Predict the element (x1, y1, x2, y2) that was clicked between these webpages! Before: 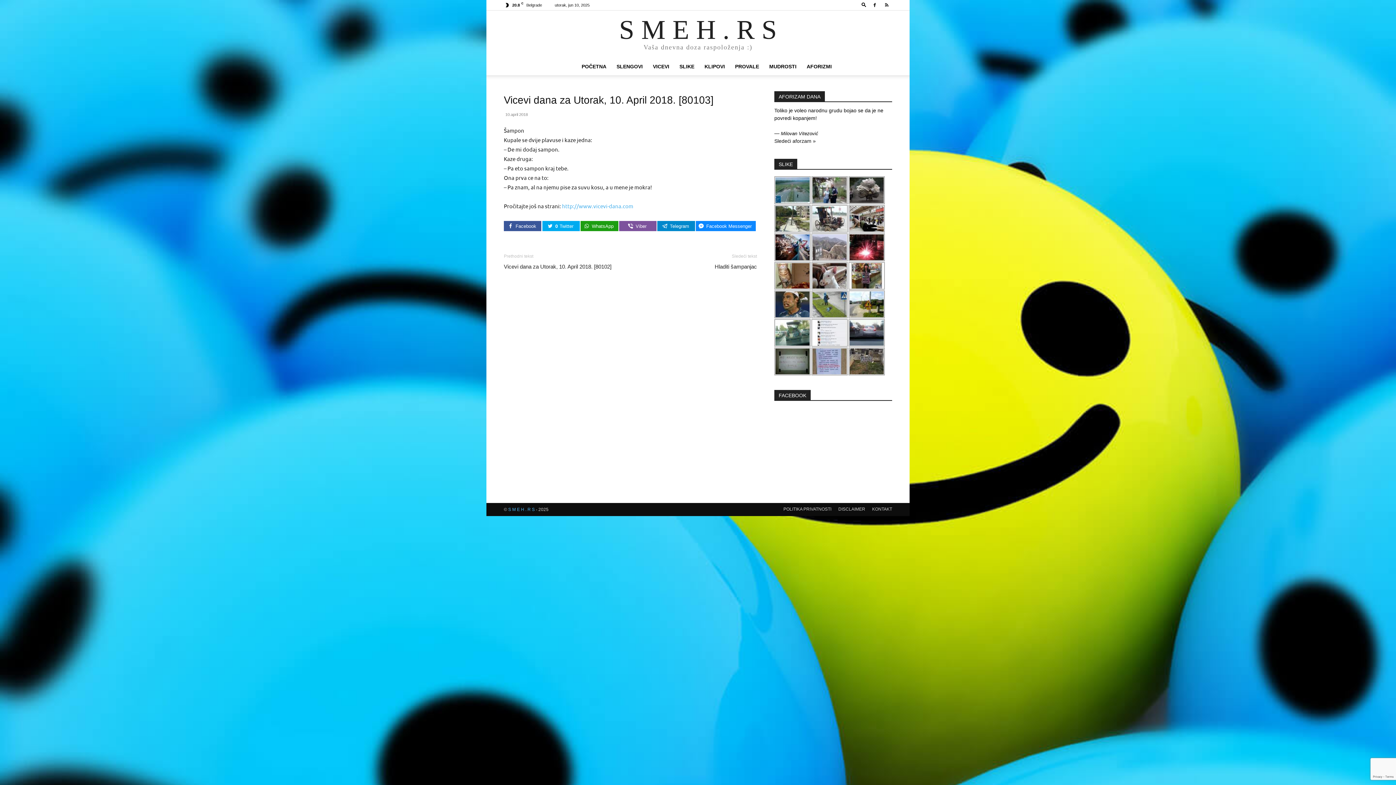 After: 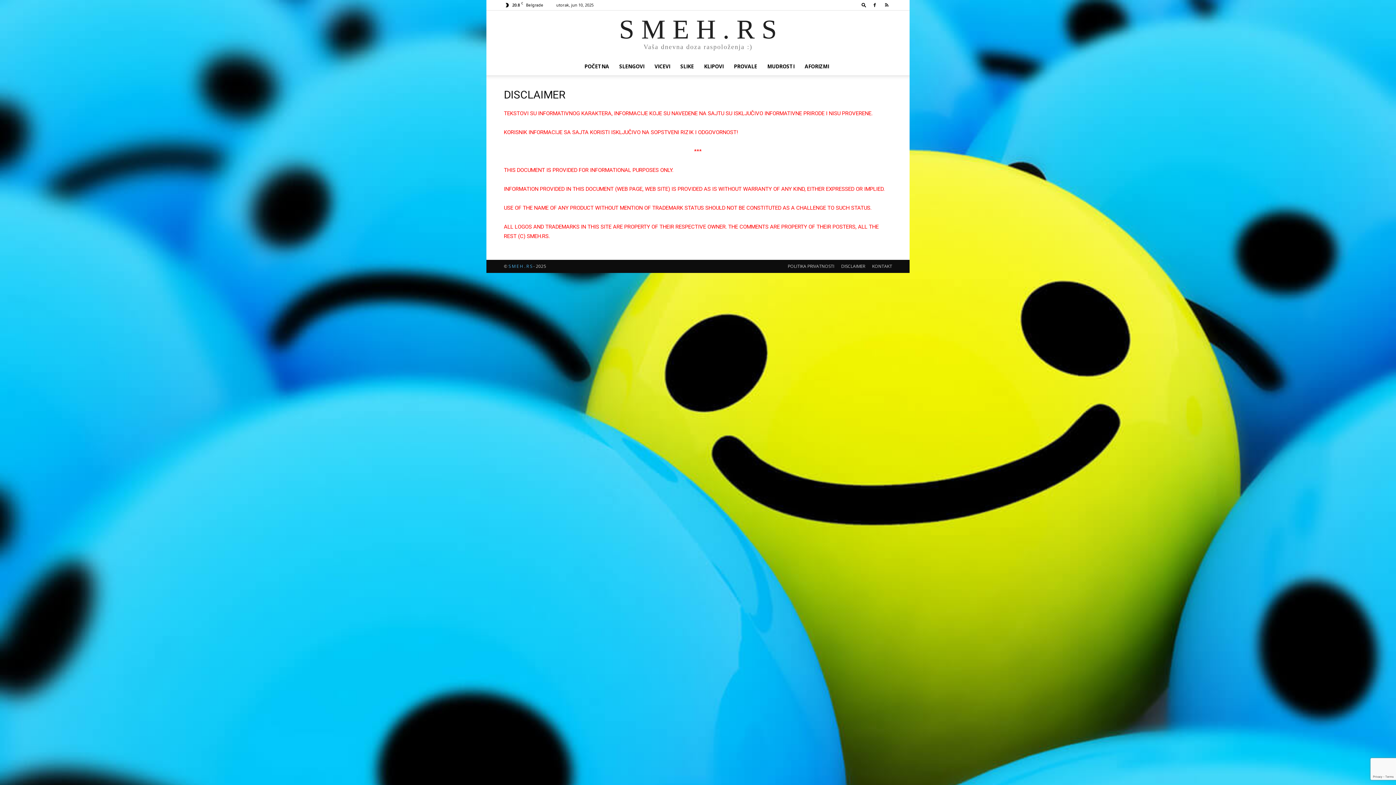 Action: bbox: (838, 506, 865, 512) label: DISCLAIMER